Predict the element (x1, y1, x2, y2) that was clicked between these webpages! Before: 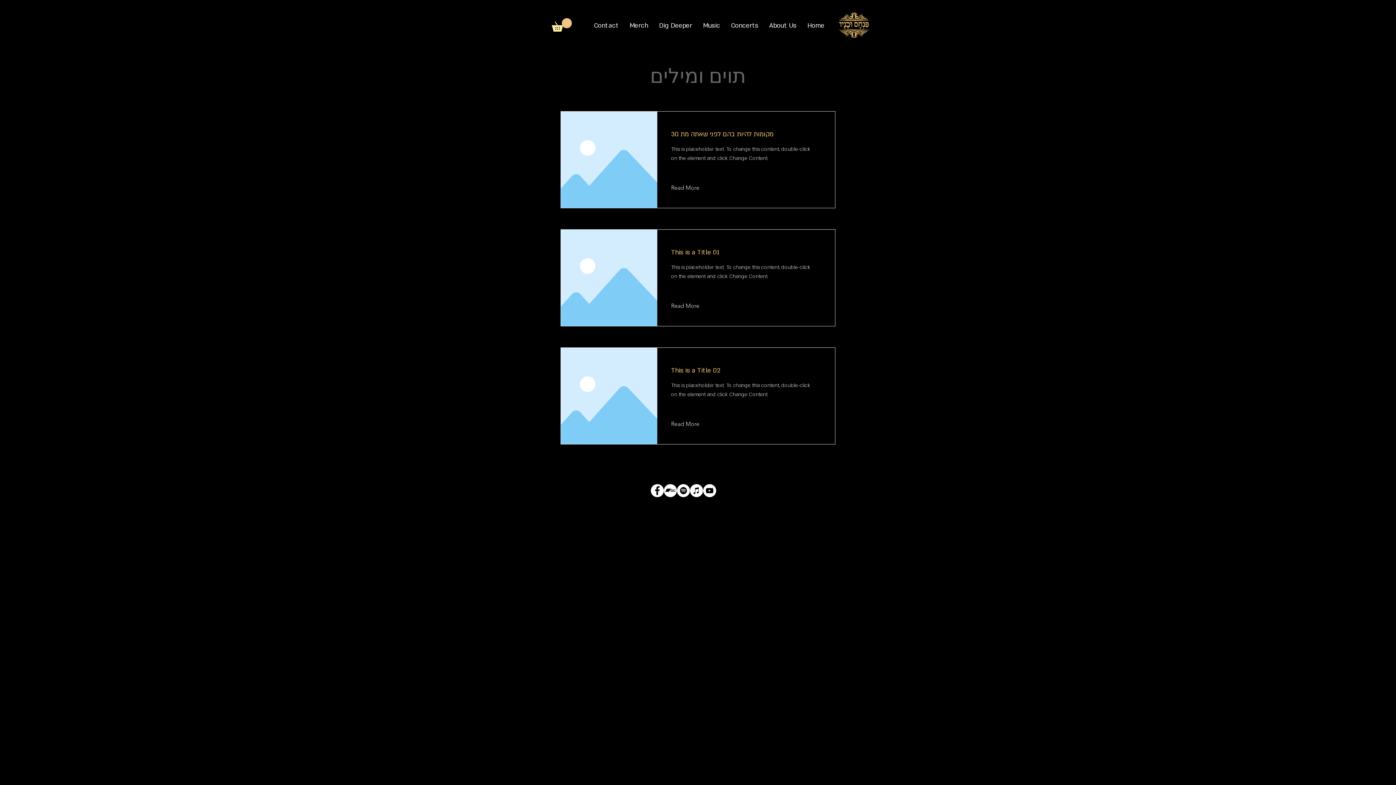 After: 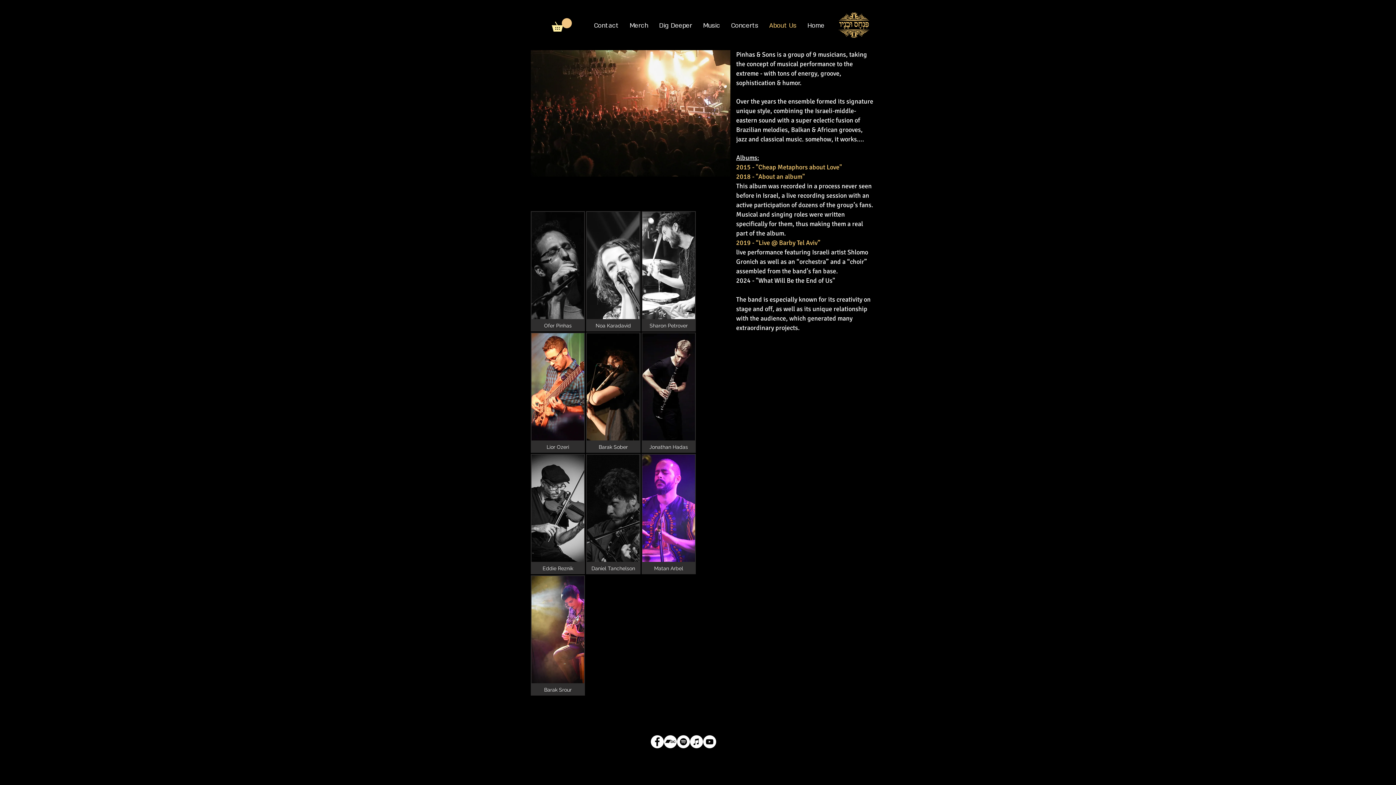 Action: label: About Us bbox: (764, 20, 802, 29)